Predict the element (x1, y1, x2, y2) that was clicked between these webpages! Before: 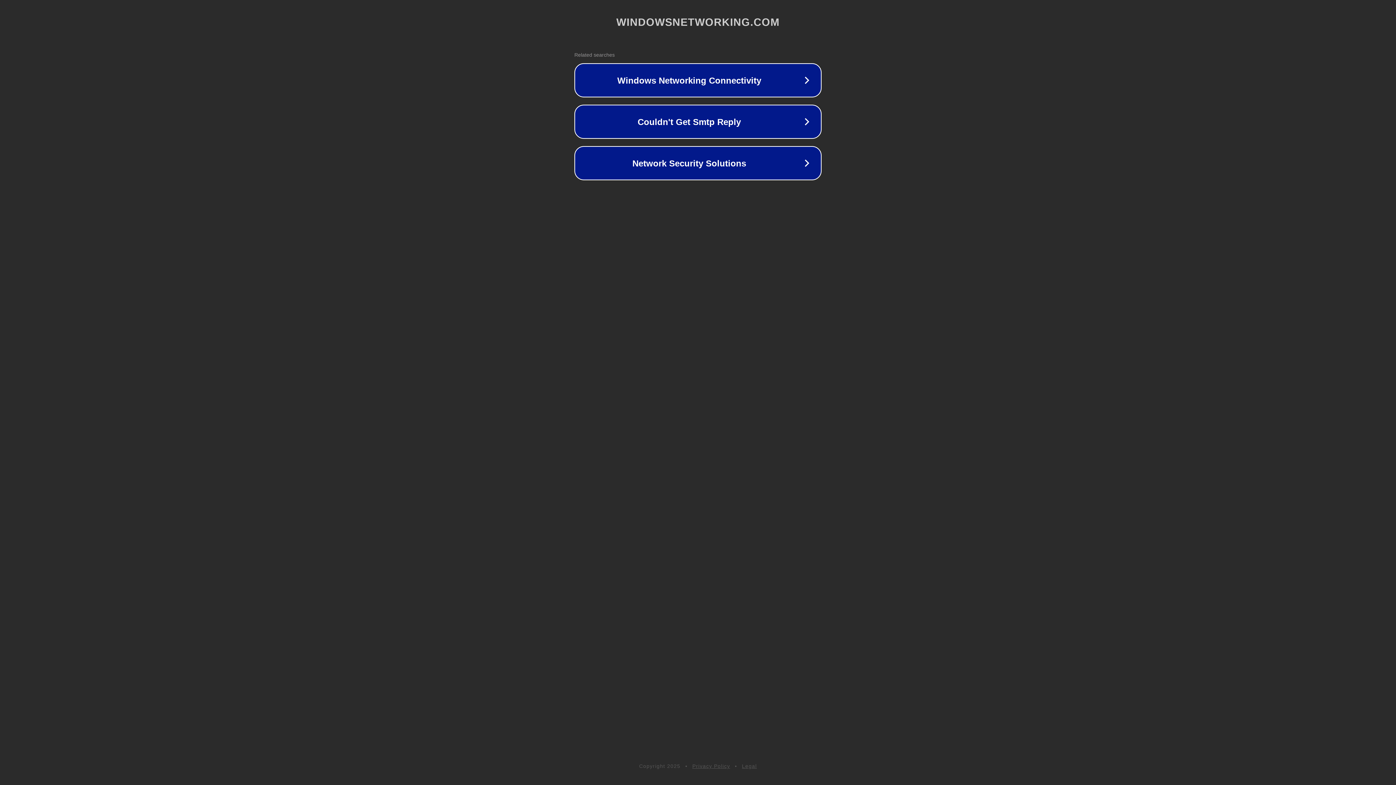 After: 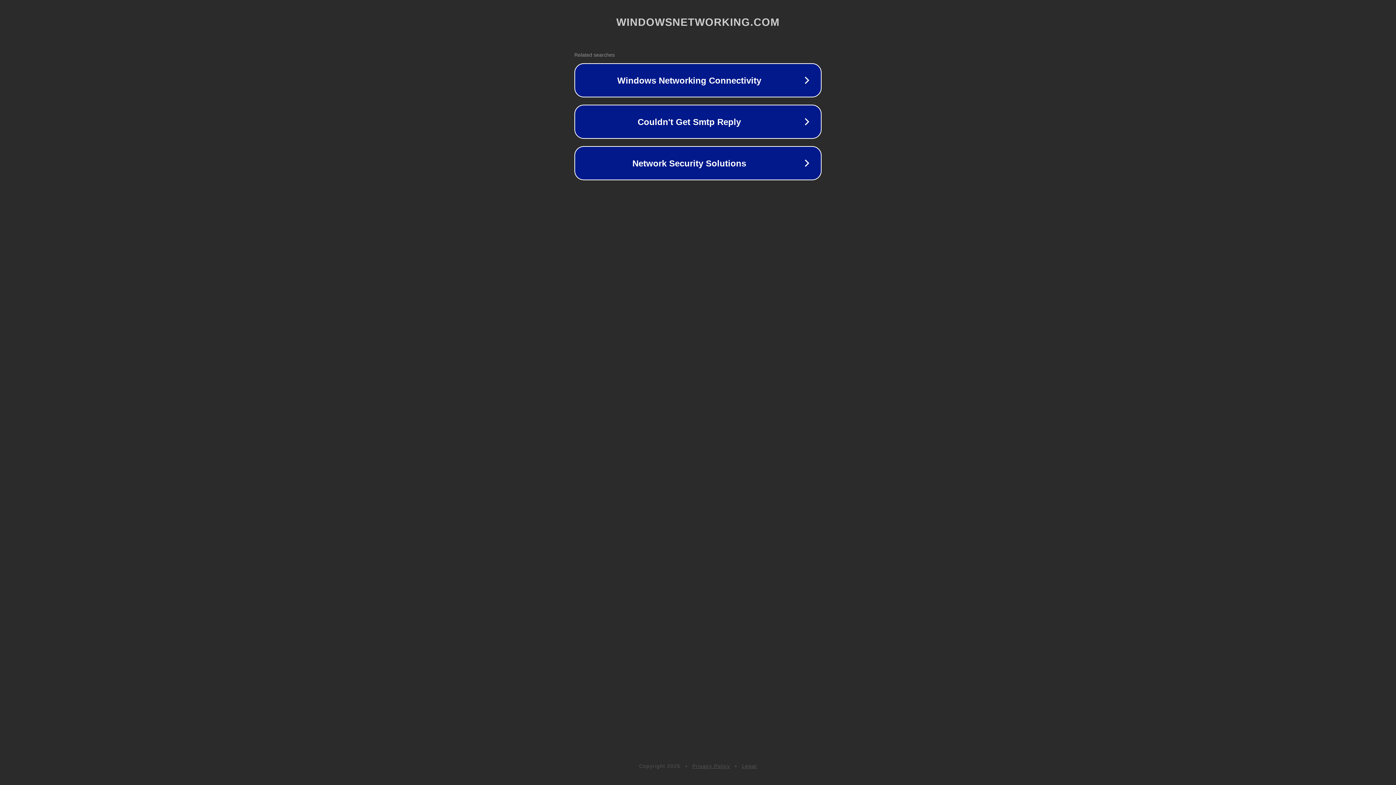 Action: label: Legal bbox: (742, 763, 757, 769)